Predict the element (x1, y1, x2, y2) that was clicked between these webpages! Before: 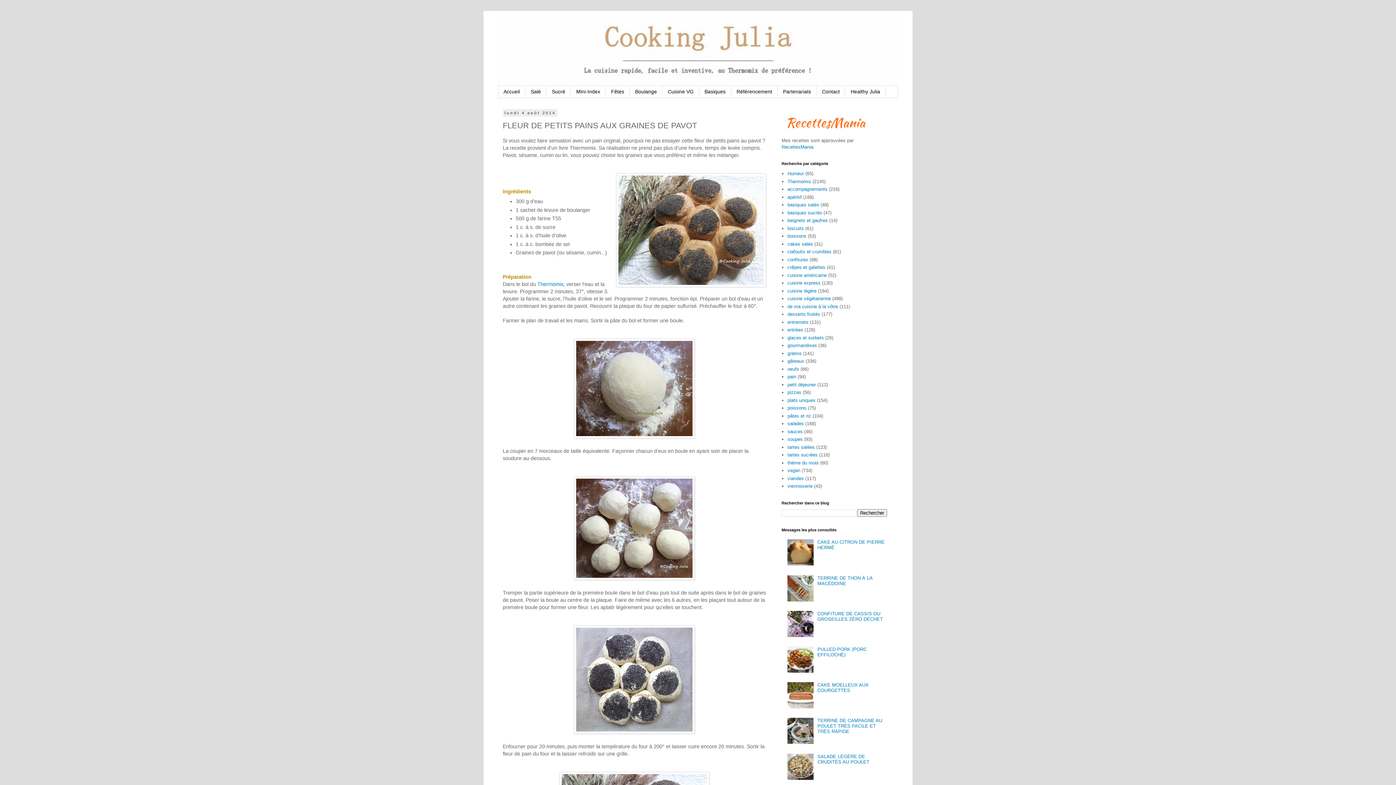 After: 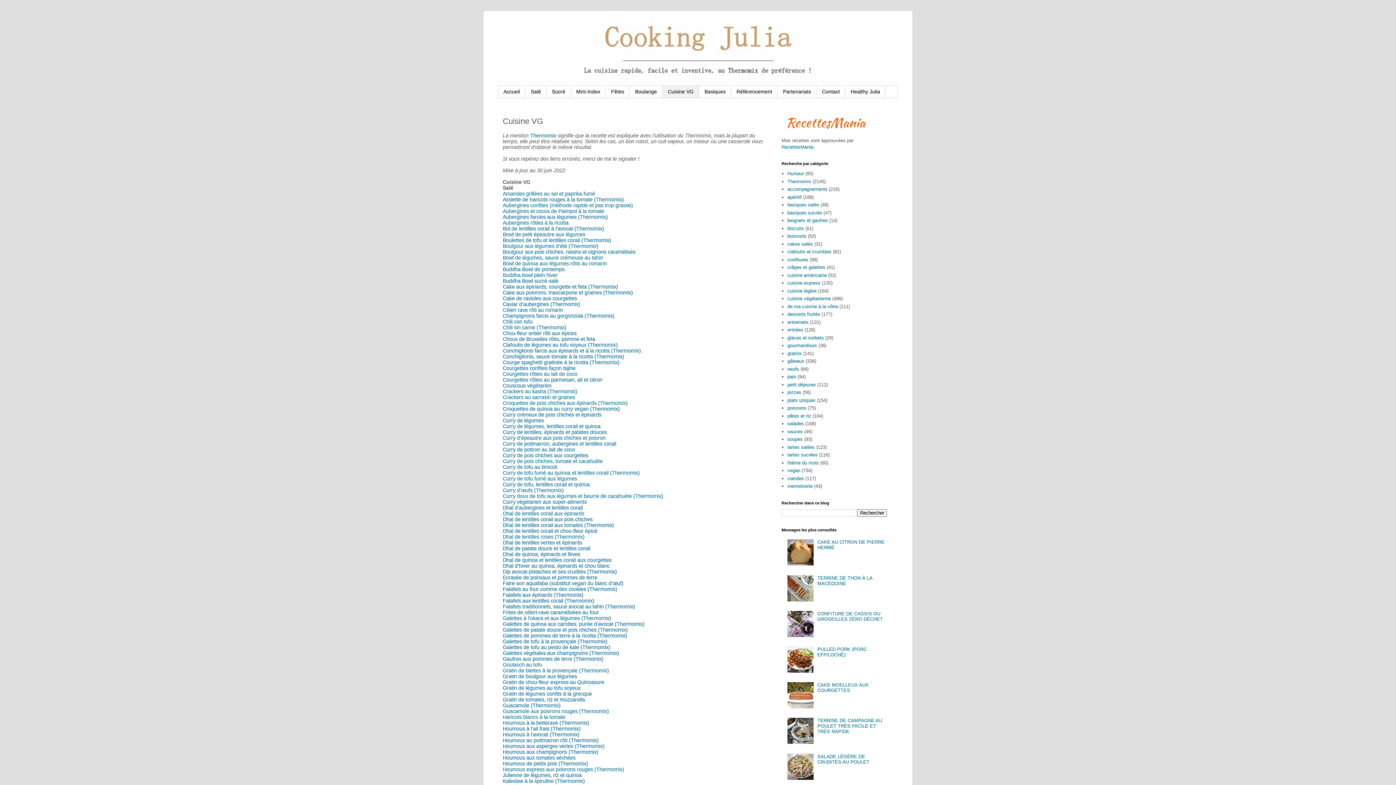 Action: label: Cuisine VG bbox: (662, 85, 699, 97)